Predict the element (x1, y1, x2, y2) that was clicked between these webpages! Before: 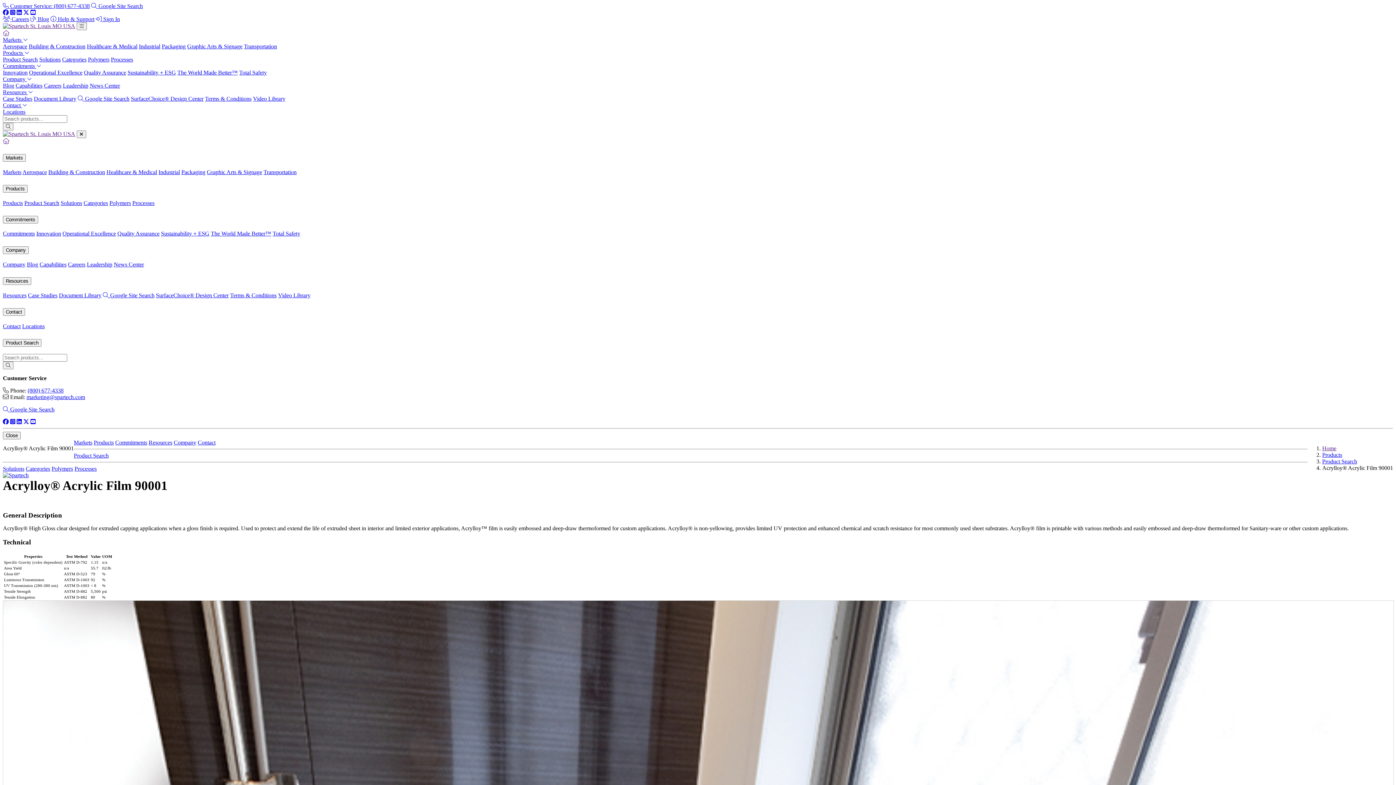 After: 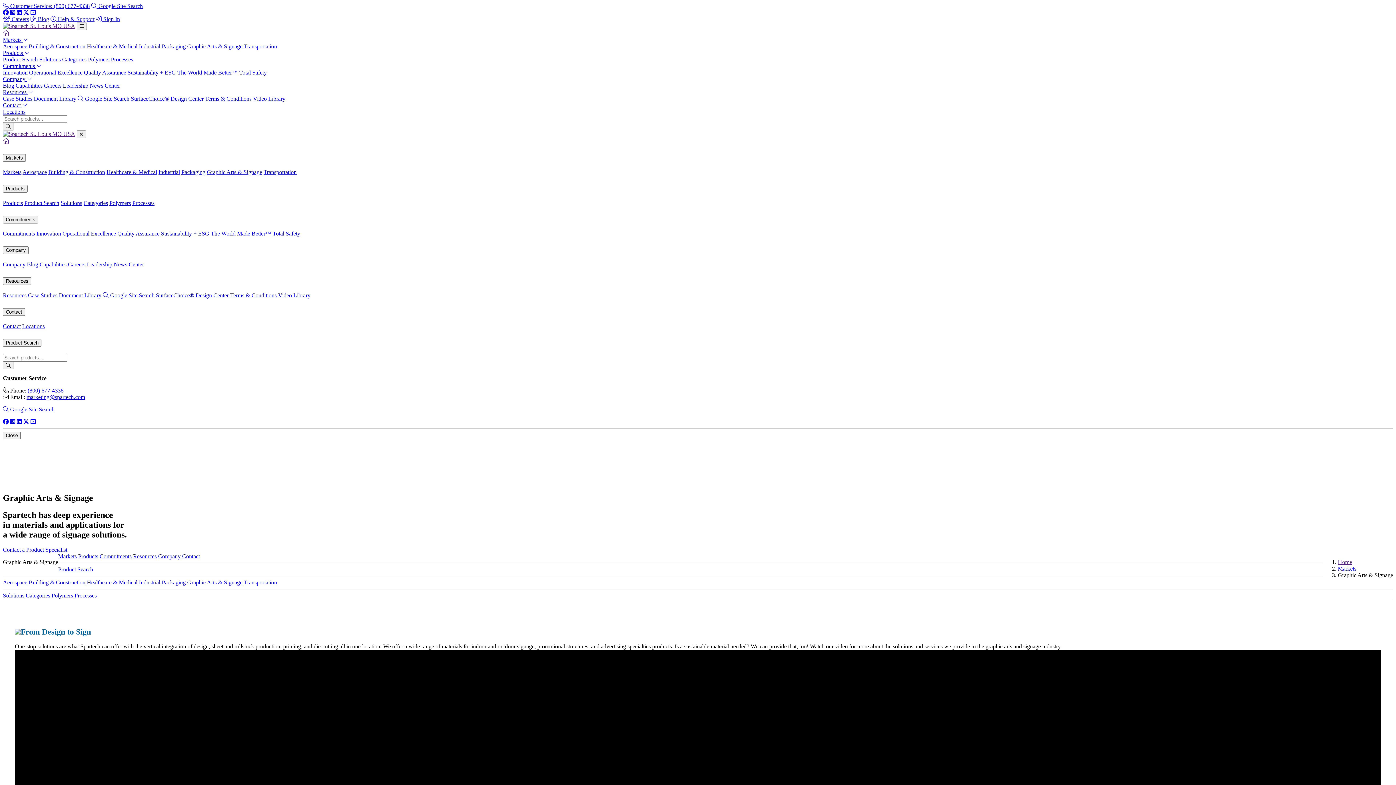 Action: bbox: (187, 43, 242, 49) label: Graphic Arts & Signage